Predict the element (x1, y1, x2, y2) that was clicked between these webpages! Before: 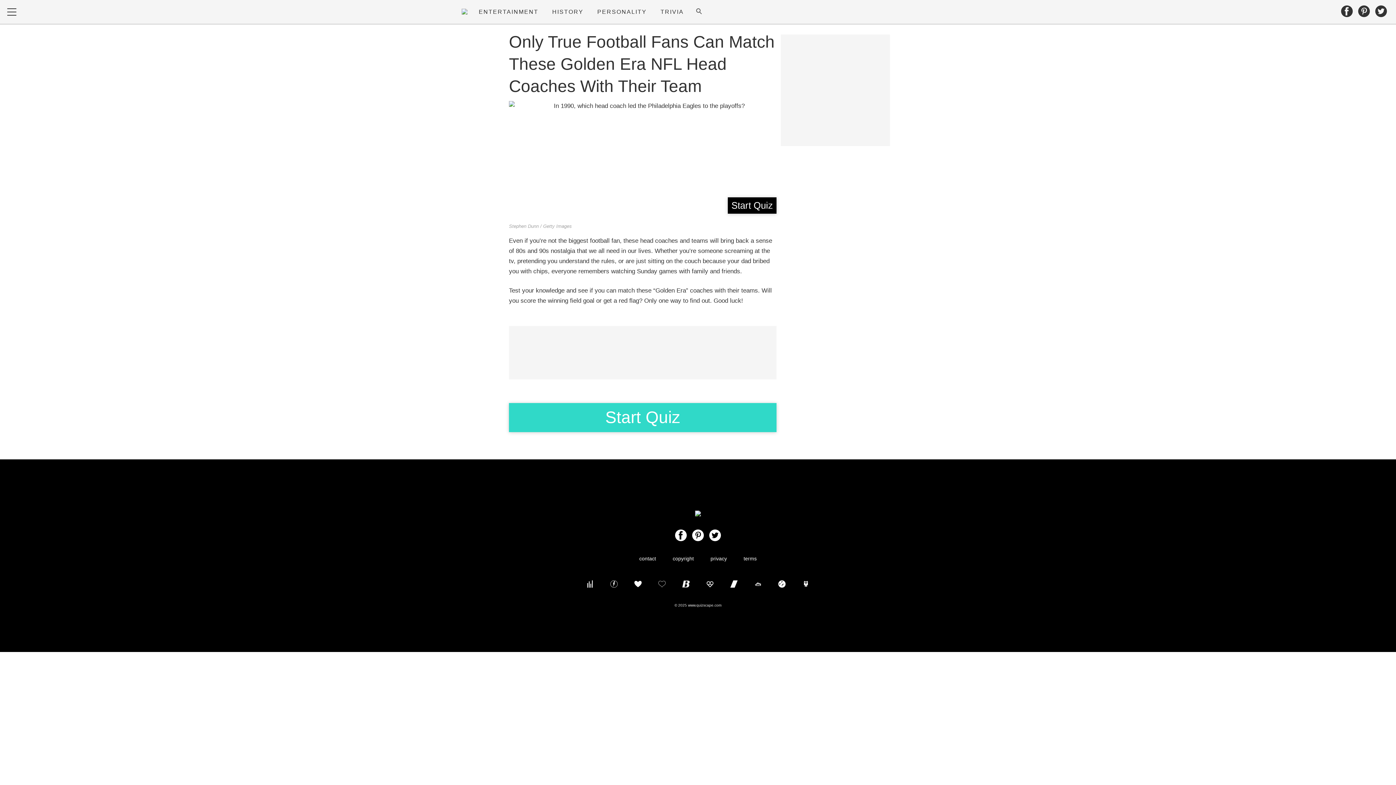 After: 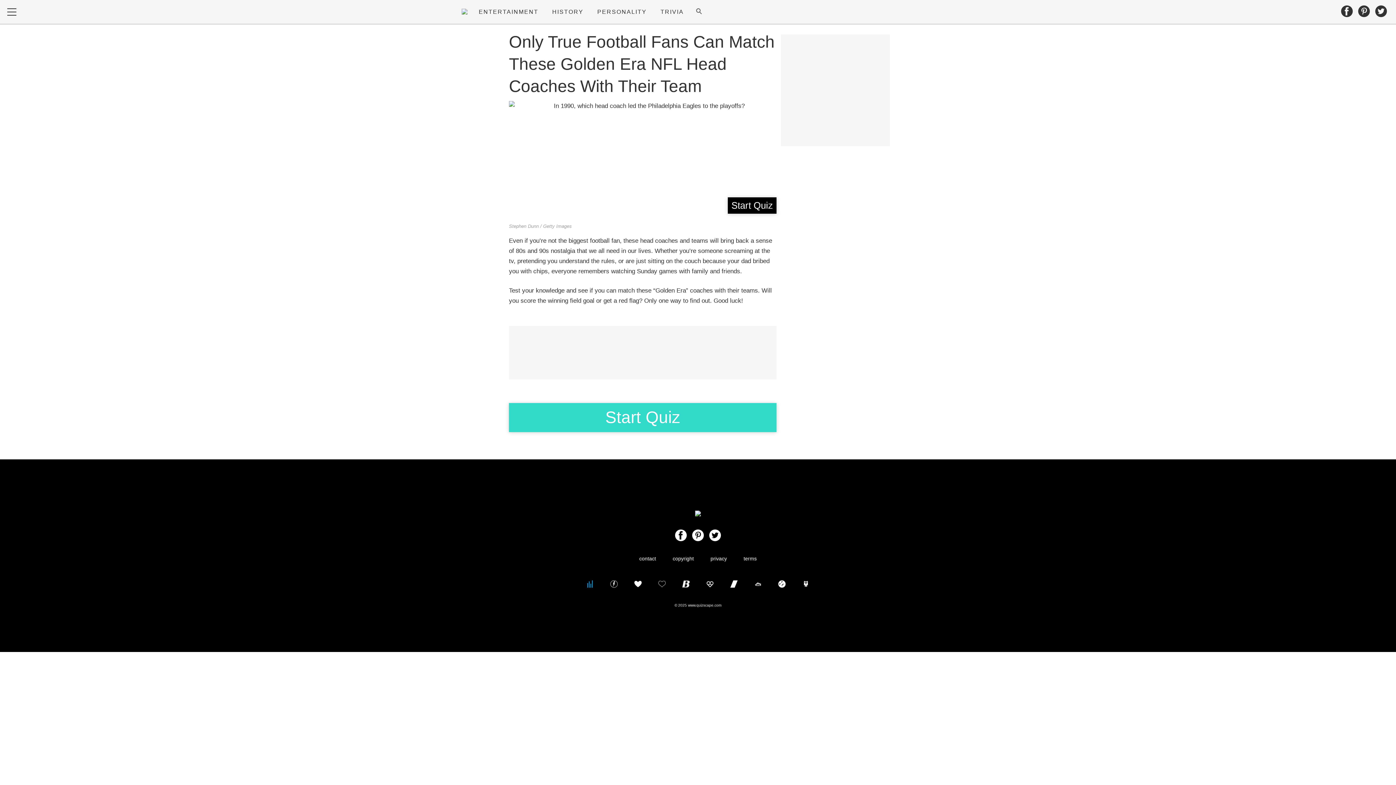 Action: bbox: (578, 575, 601, 595)